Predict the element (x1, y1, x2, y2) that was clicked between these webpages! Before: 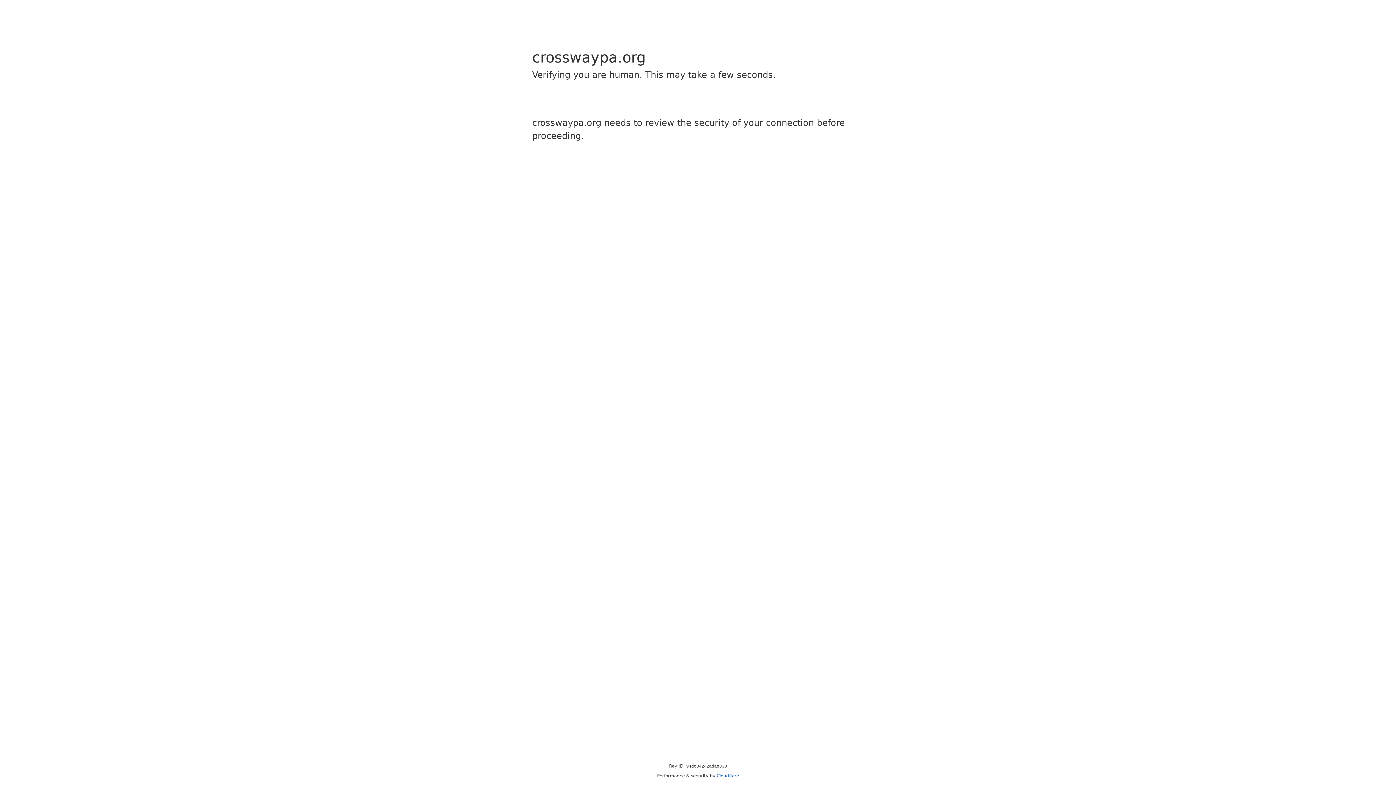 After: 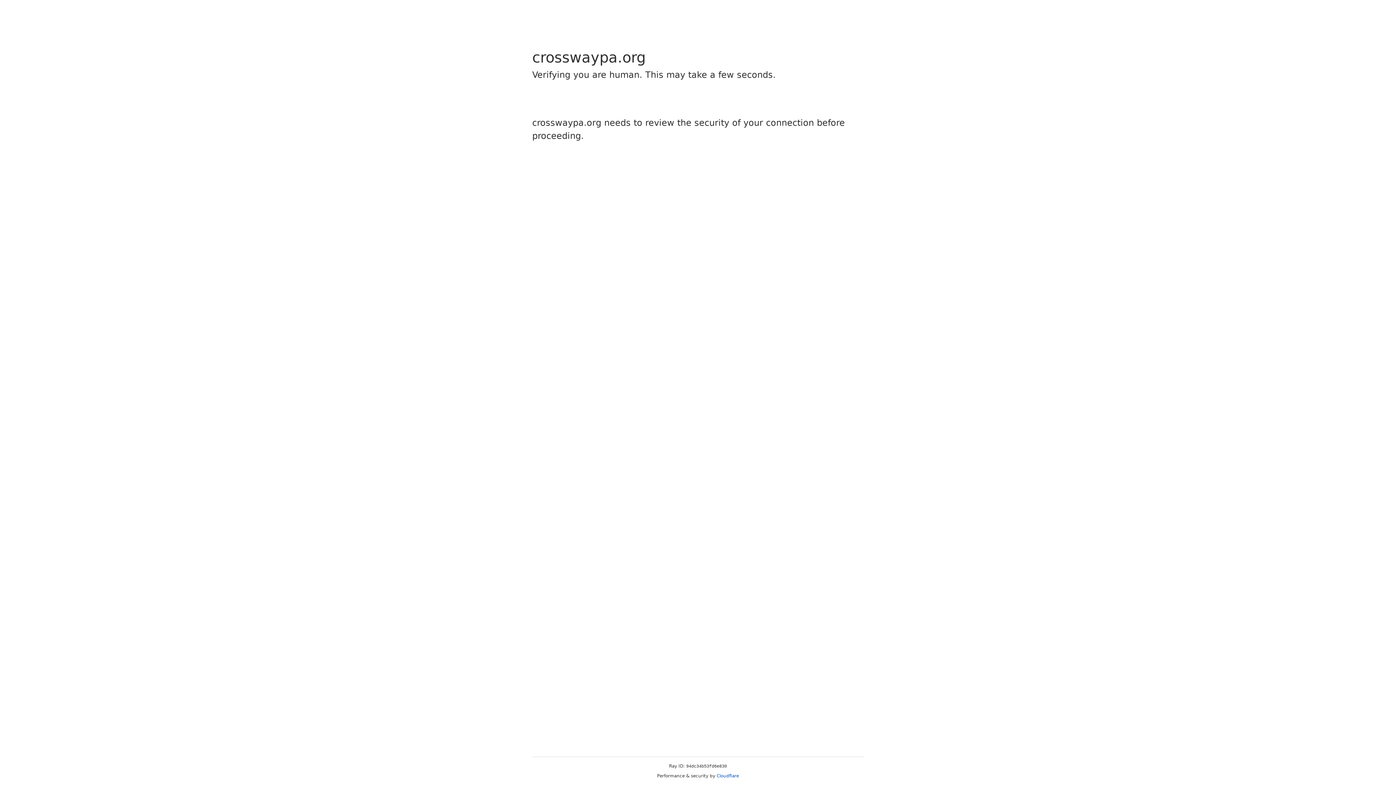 Action: label: Cloudflare bbox: (716, 773, 739, 778)